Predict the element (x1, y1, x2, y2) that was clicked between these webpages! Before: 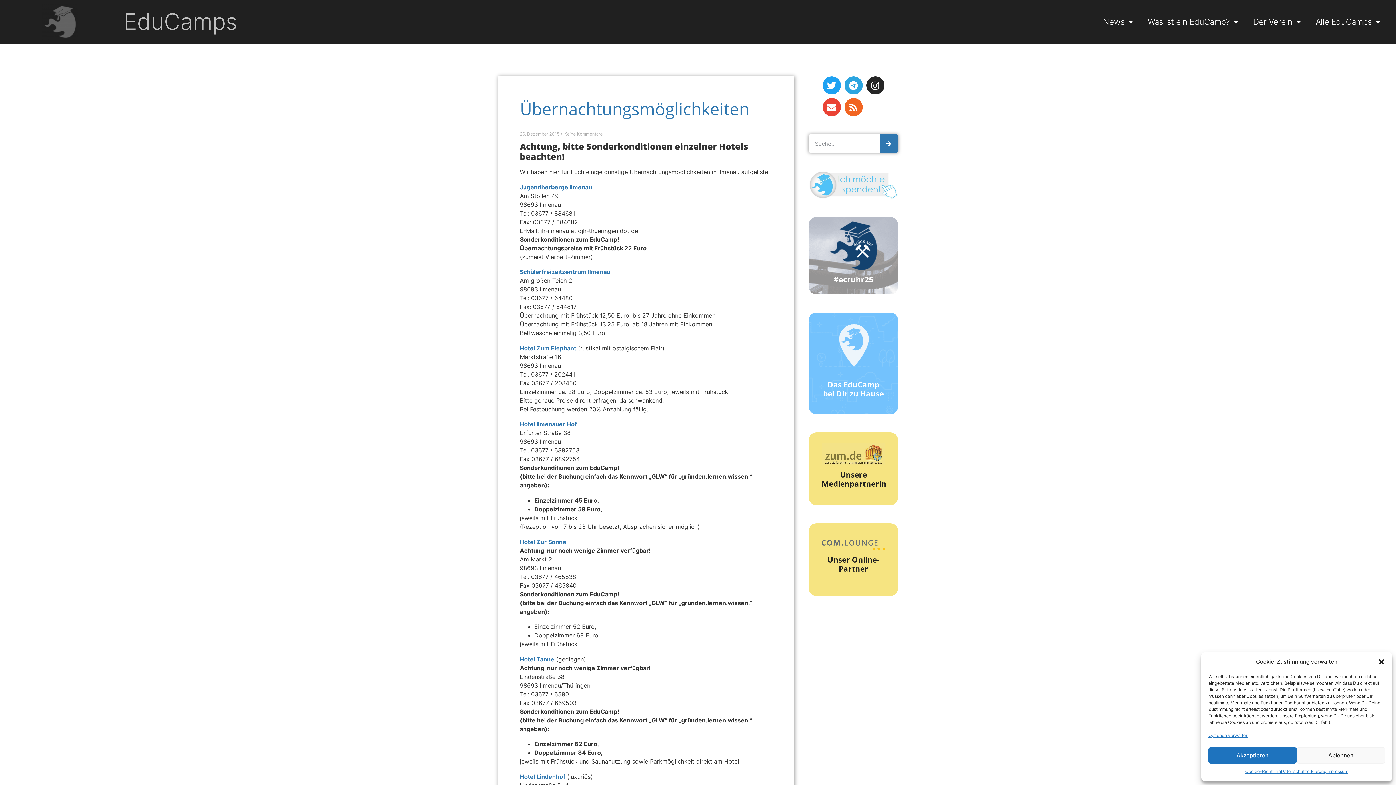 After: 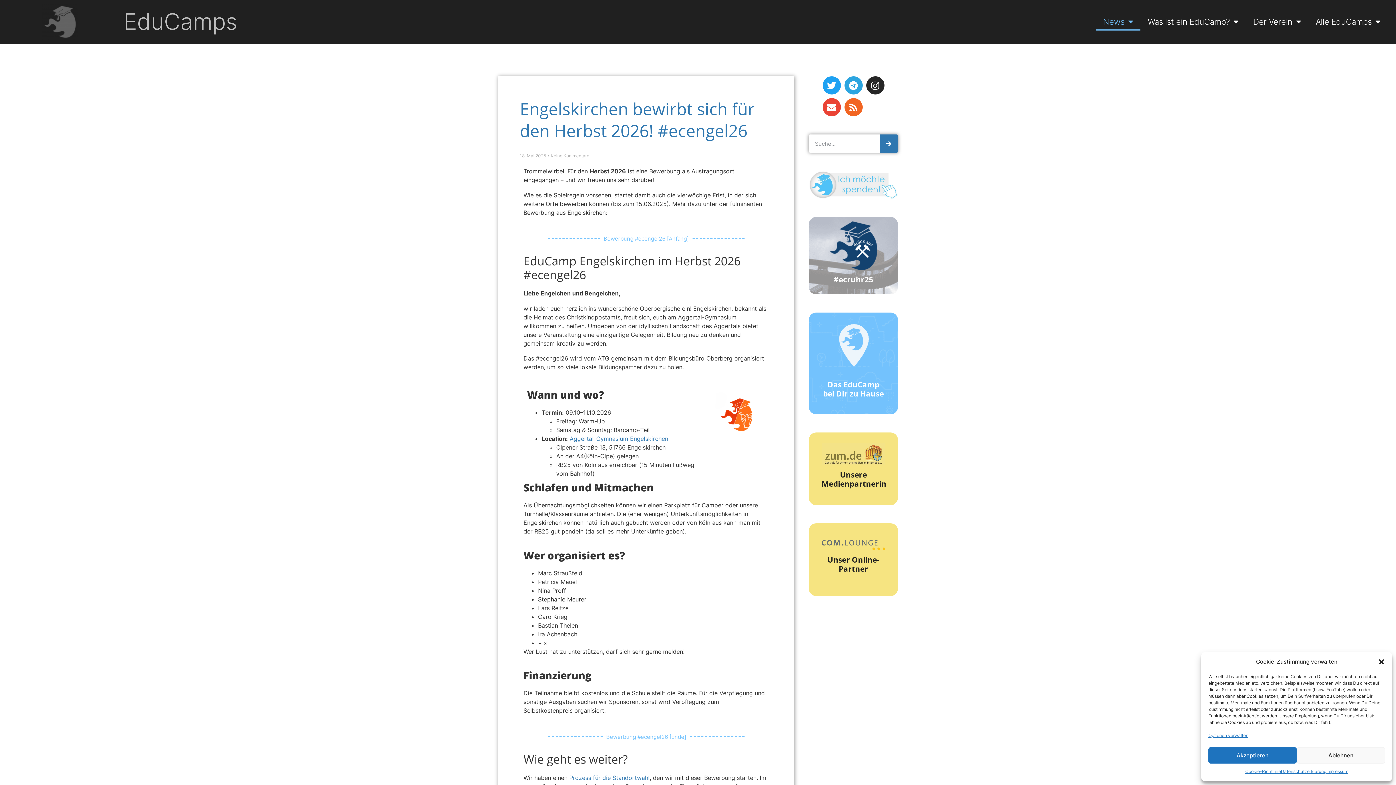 Action: bbox: (41, 3, 78, 40)